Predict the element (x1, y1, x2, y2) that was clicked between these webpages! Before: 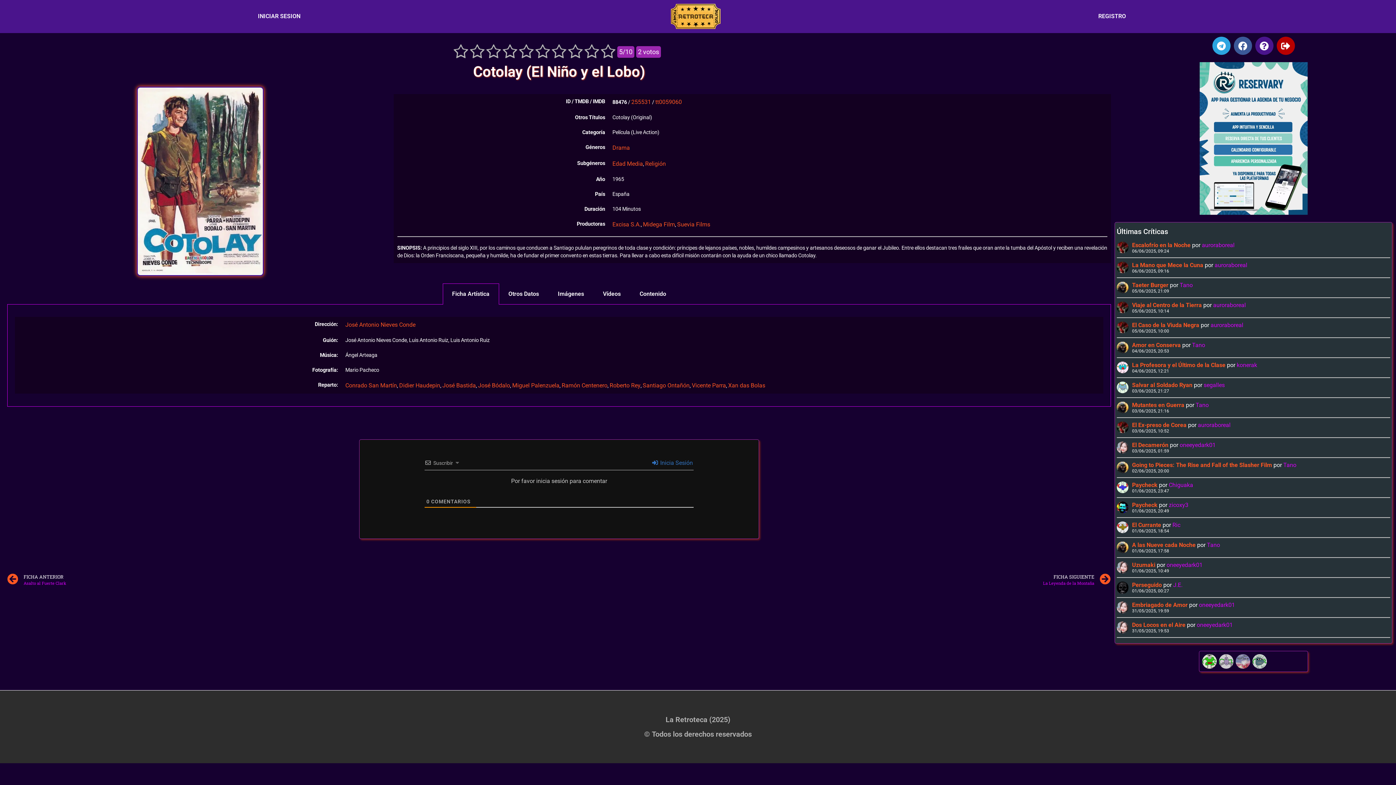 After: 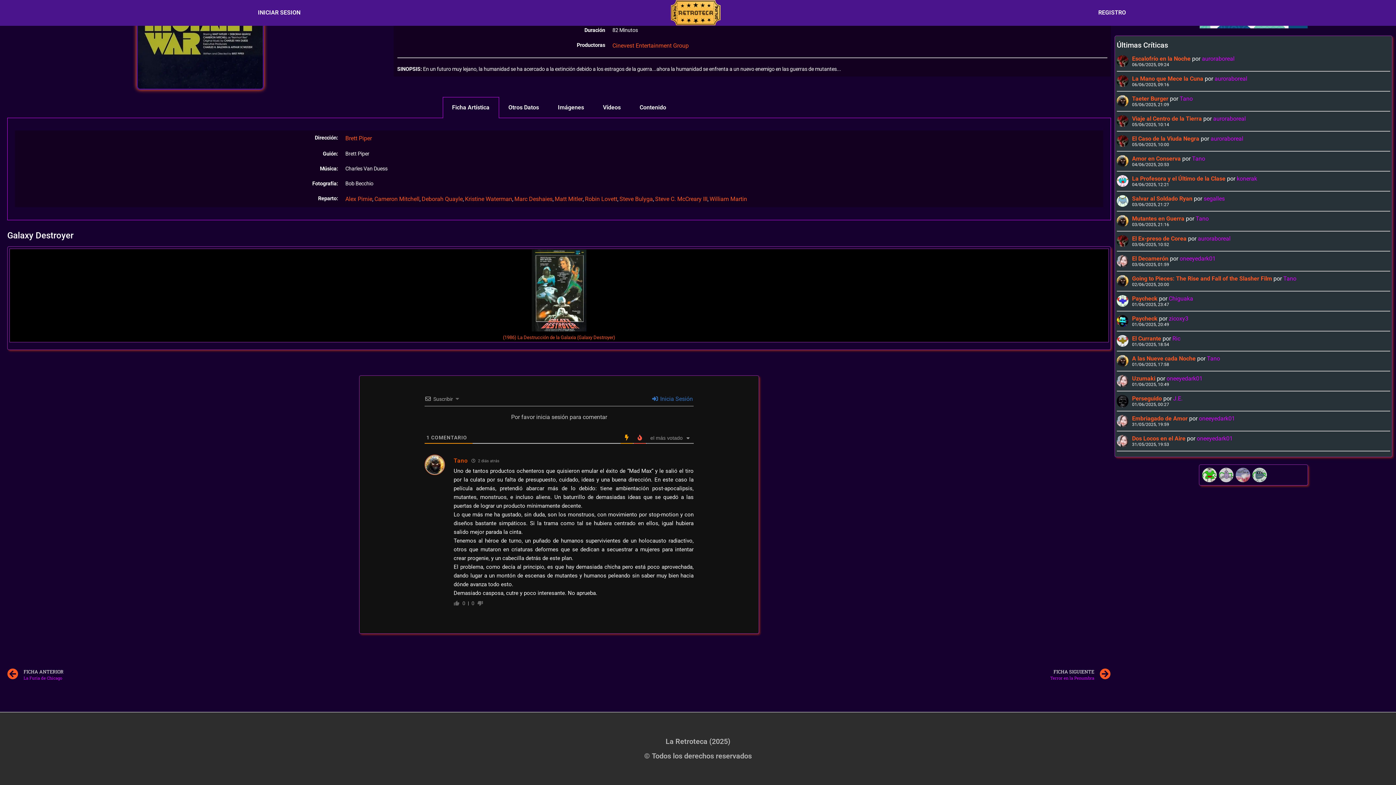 Action: bbox: (1132, 401, 1184, 408) label: Mutantes en Guerra